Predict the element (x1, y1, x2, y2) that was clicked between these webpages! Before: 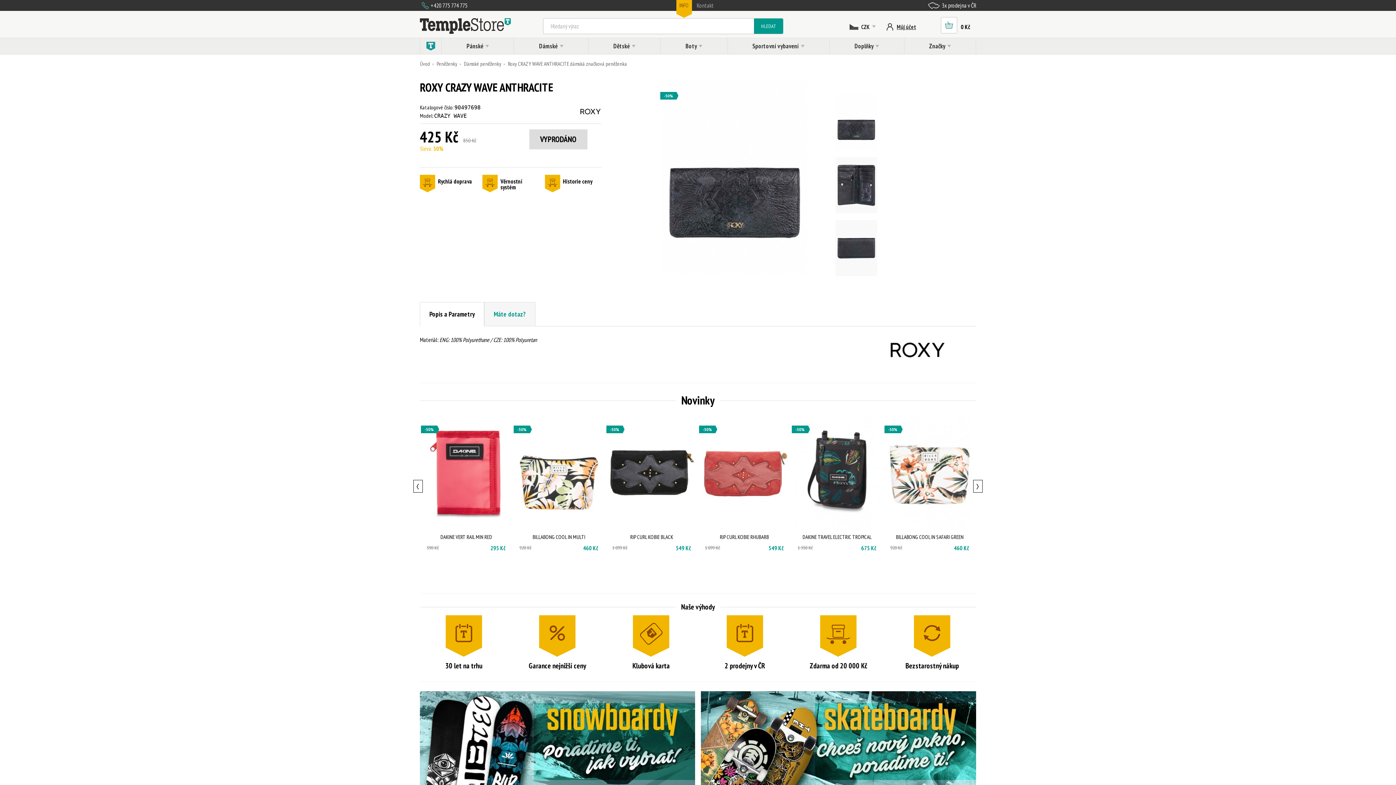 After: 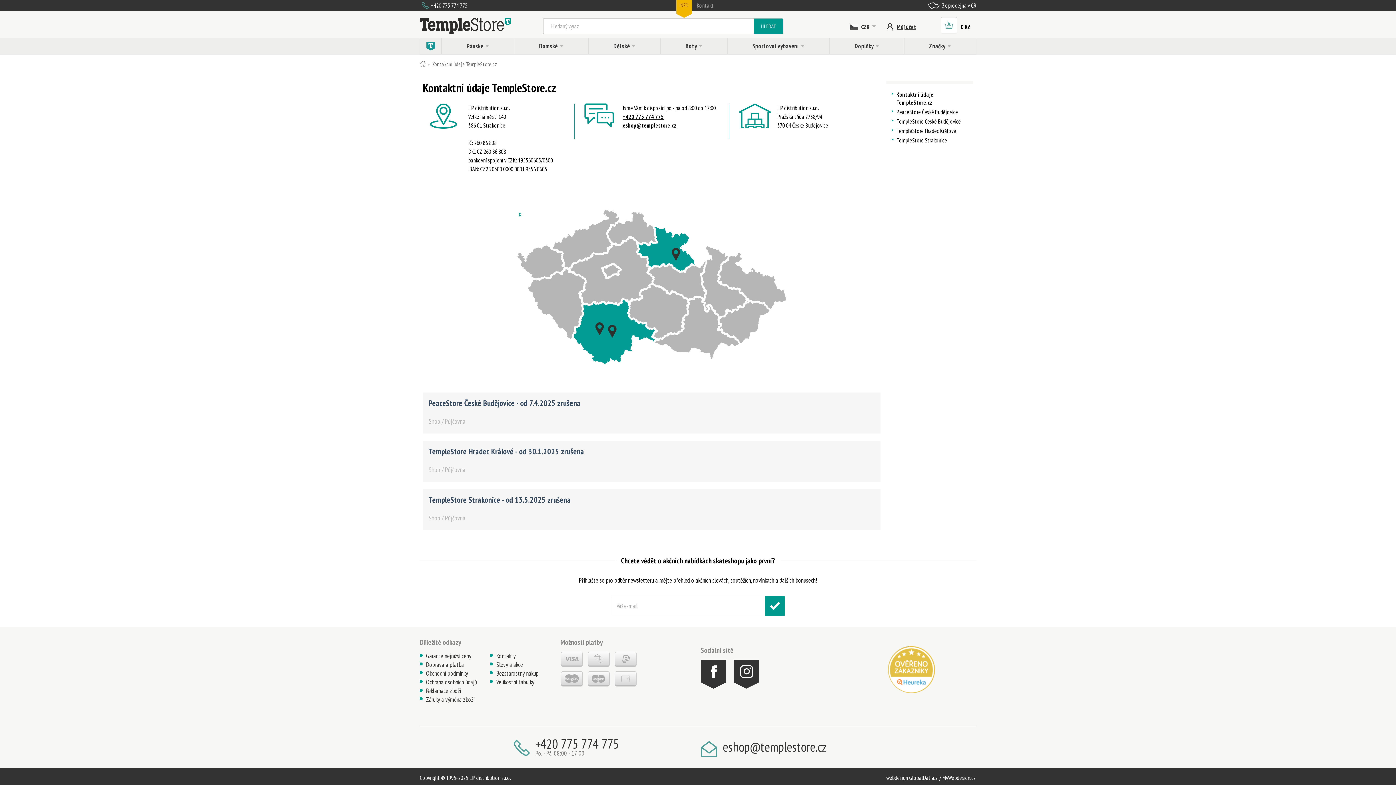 Action: label: 3x prodejna v ČR bbox: (942, 1, 976, 9)